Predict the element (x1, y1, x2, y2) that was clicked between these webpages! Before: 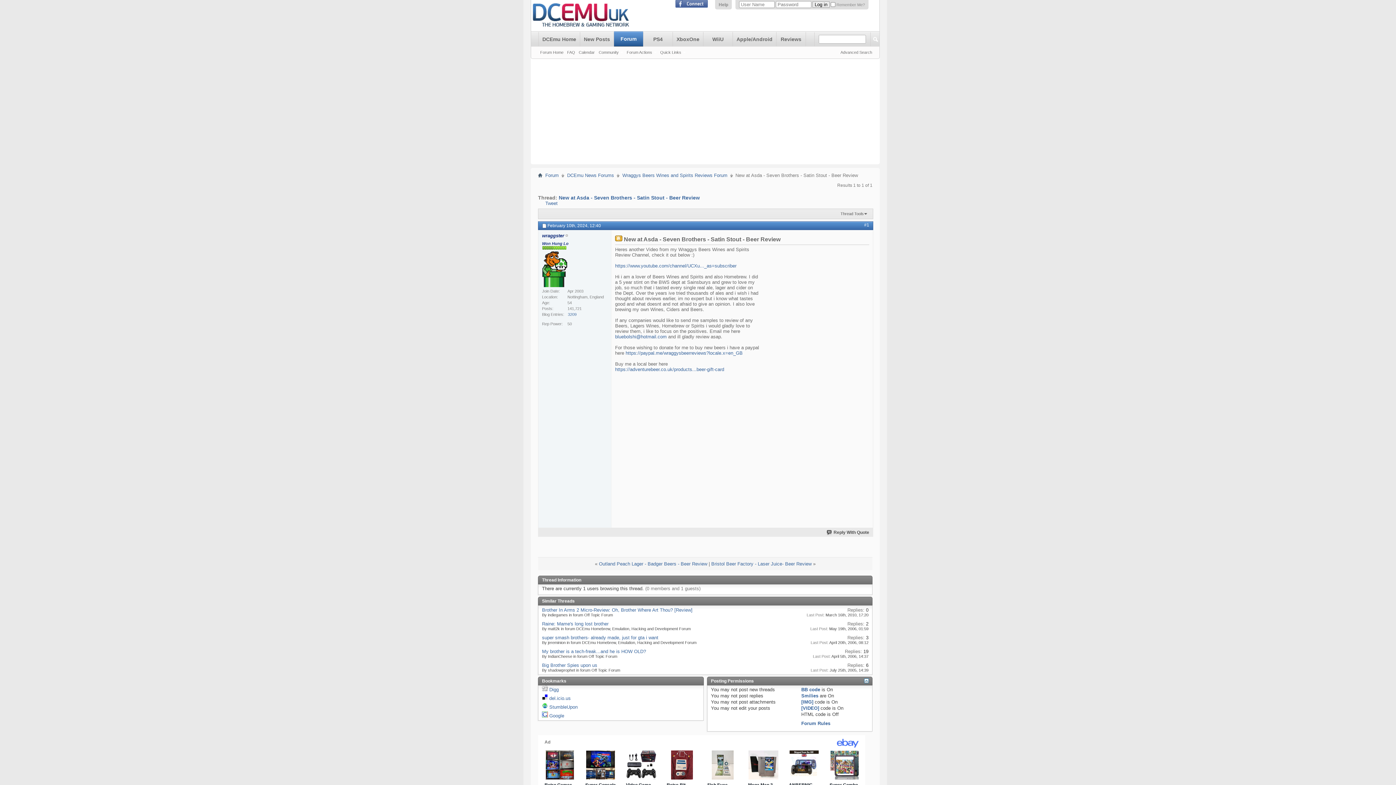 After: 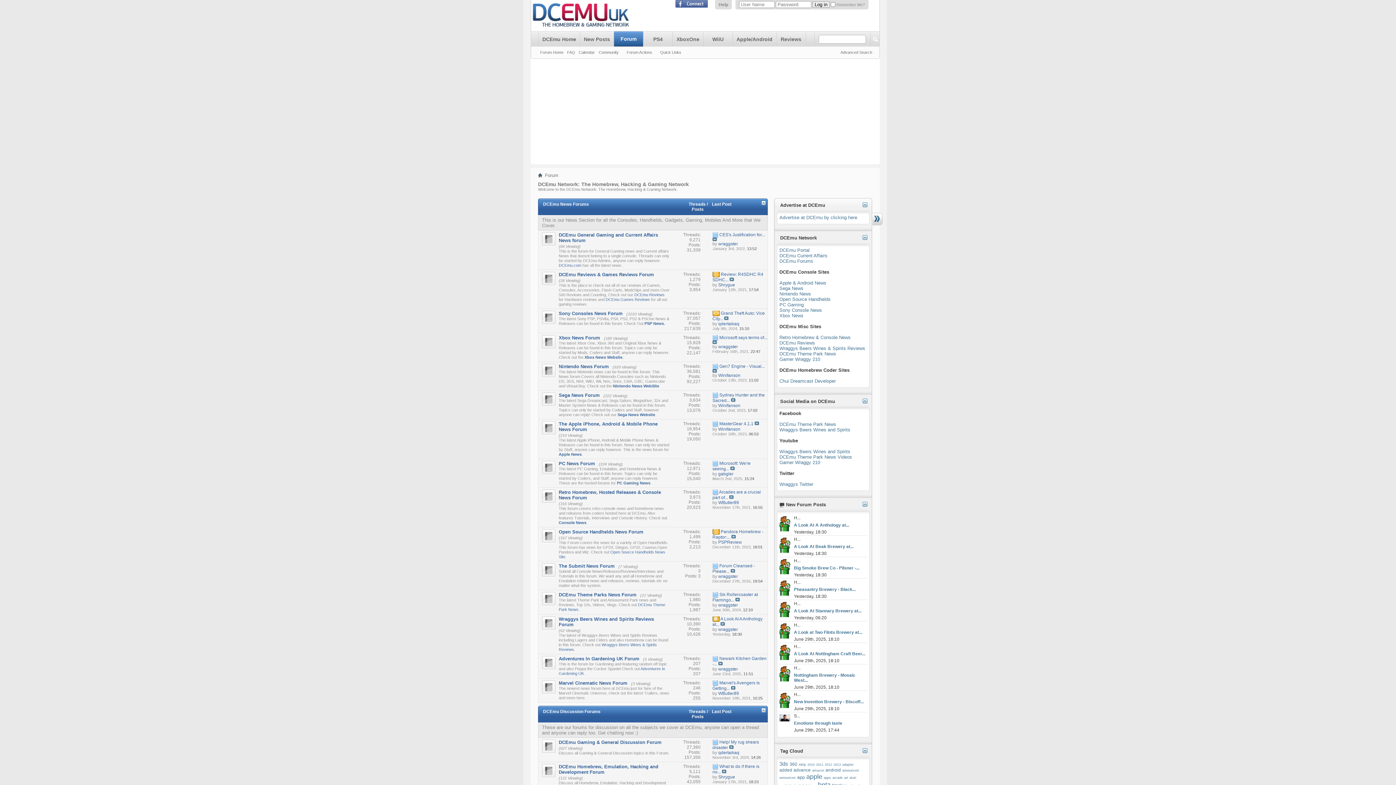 Action: bbox: (531, 0, 631, 31)